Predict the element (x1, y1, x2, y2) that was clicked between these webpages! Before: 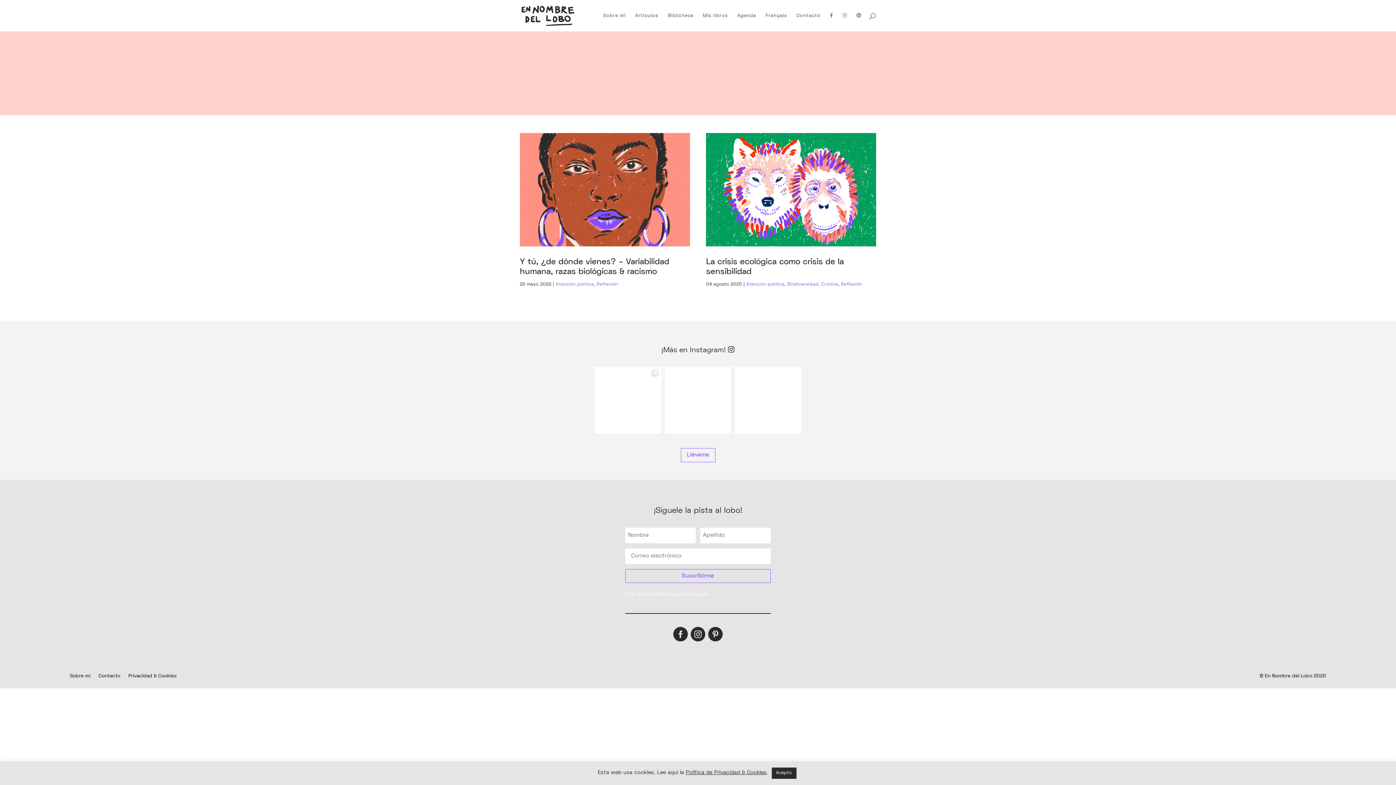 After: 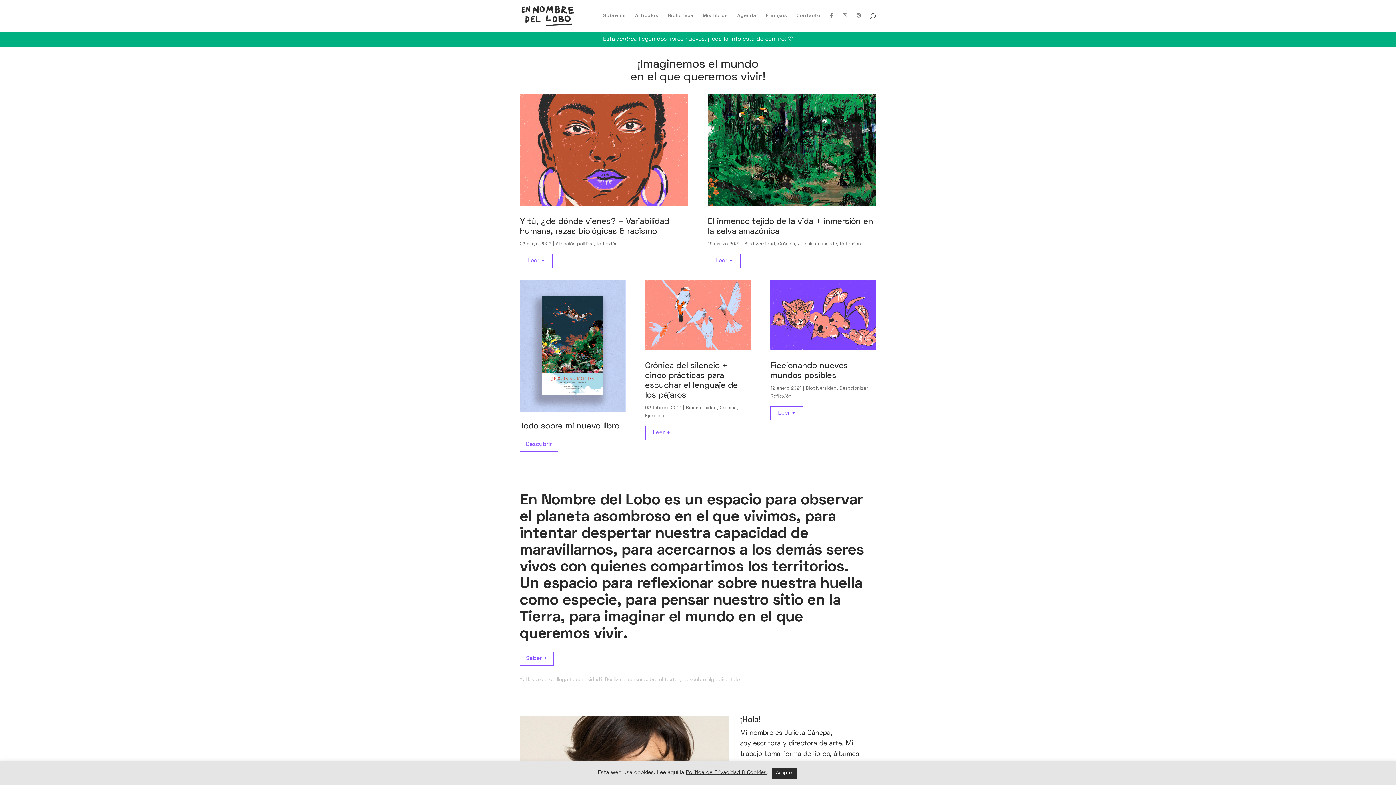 Action: bbox: (521, 13, 574, 18)